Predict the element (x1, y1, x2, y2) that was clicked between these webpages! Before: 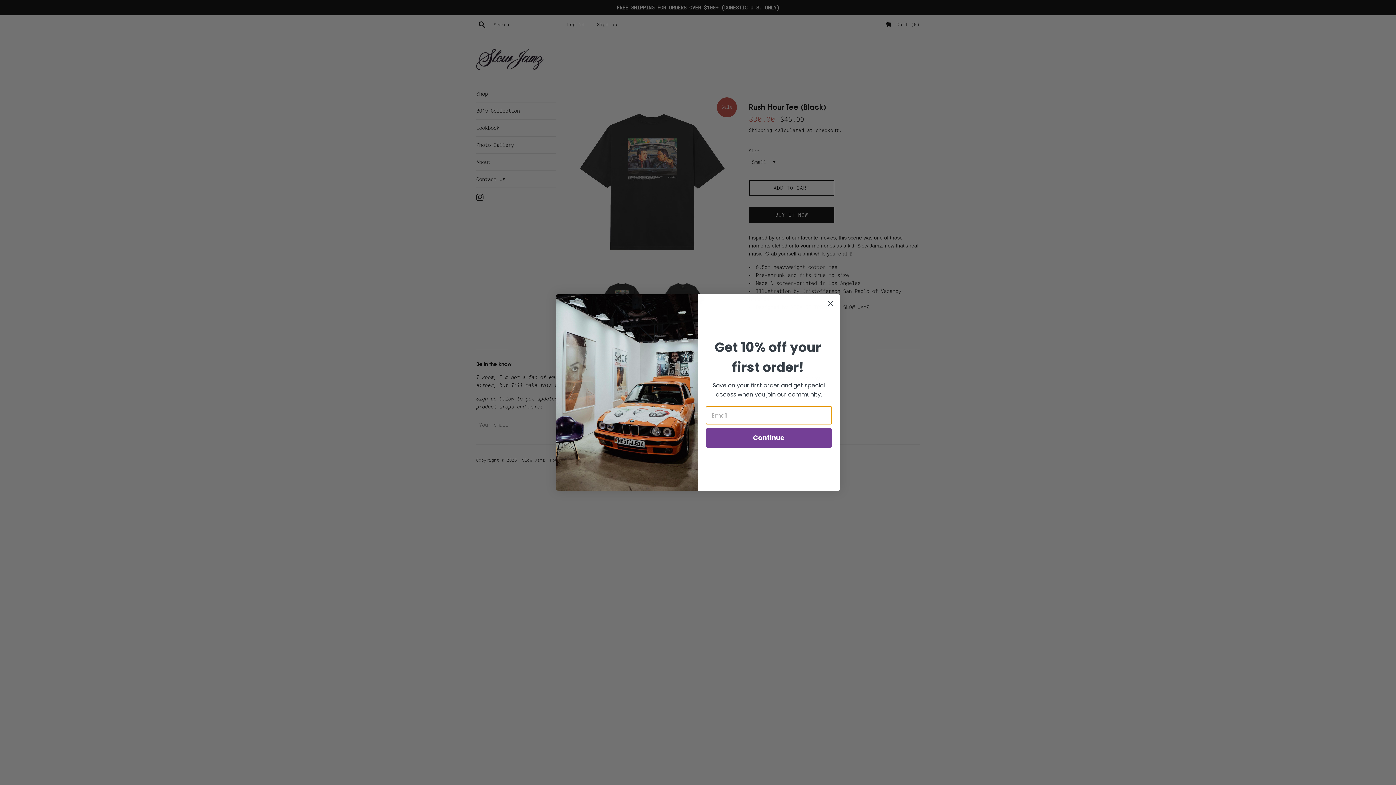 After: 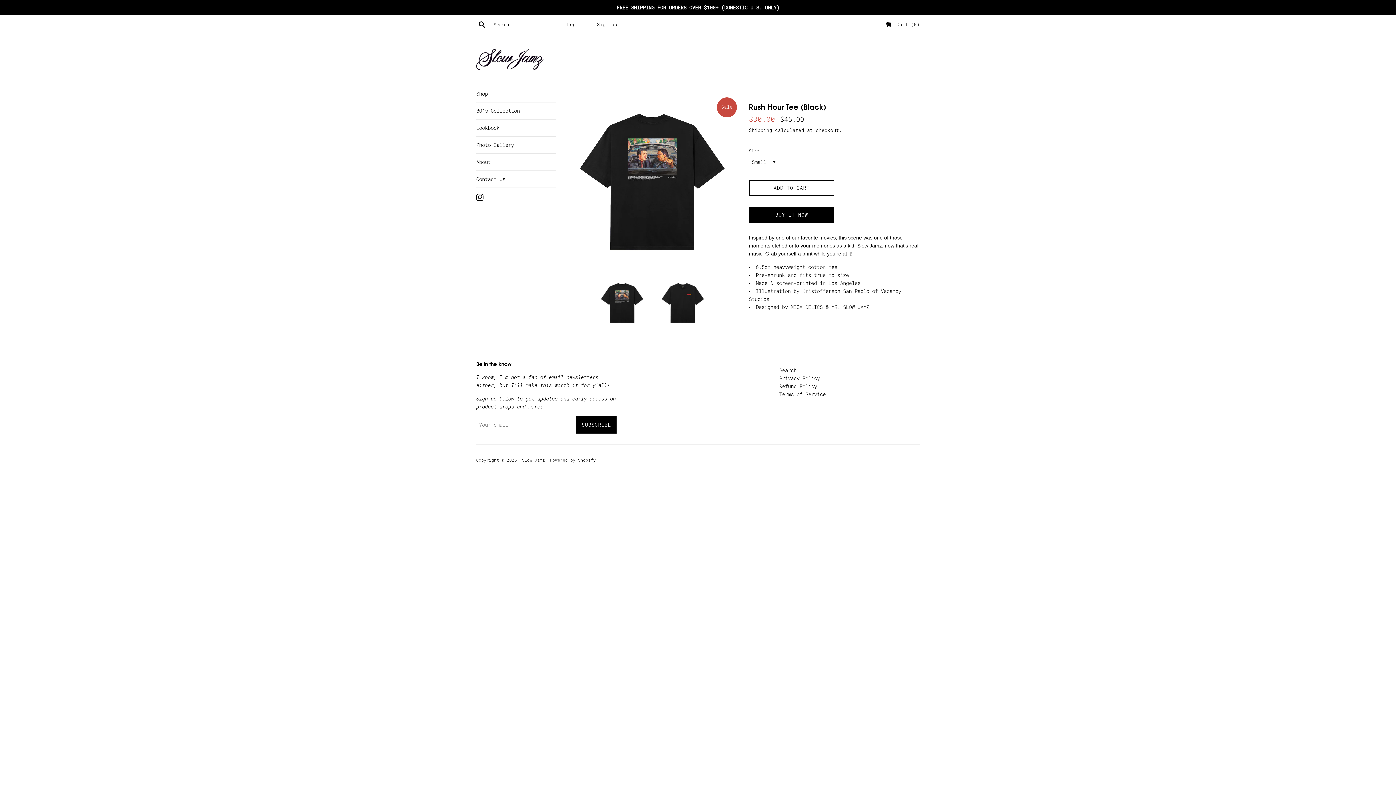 Action: label: Close dialog bbox: (824, 297, 837, 310)